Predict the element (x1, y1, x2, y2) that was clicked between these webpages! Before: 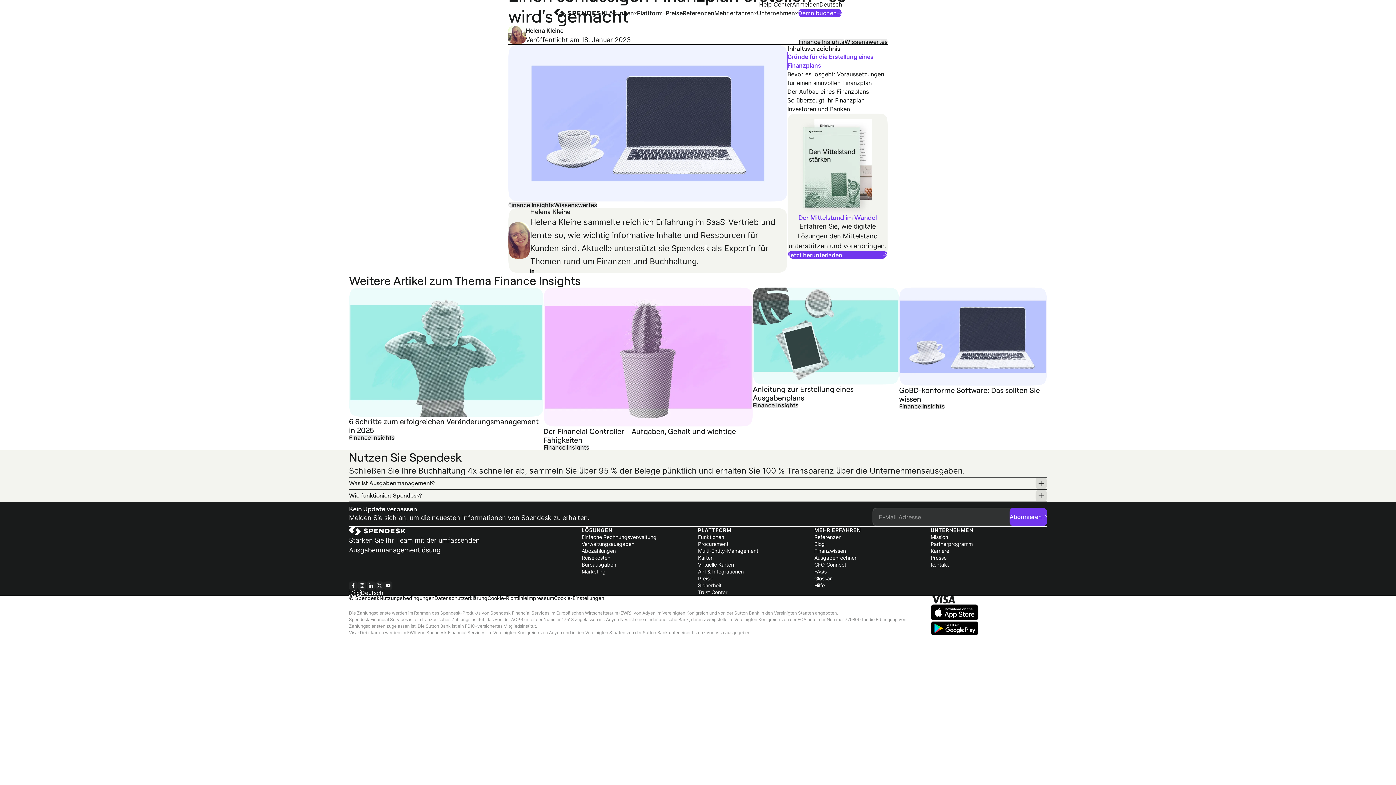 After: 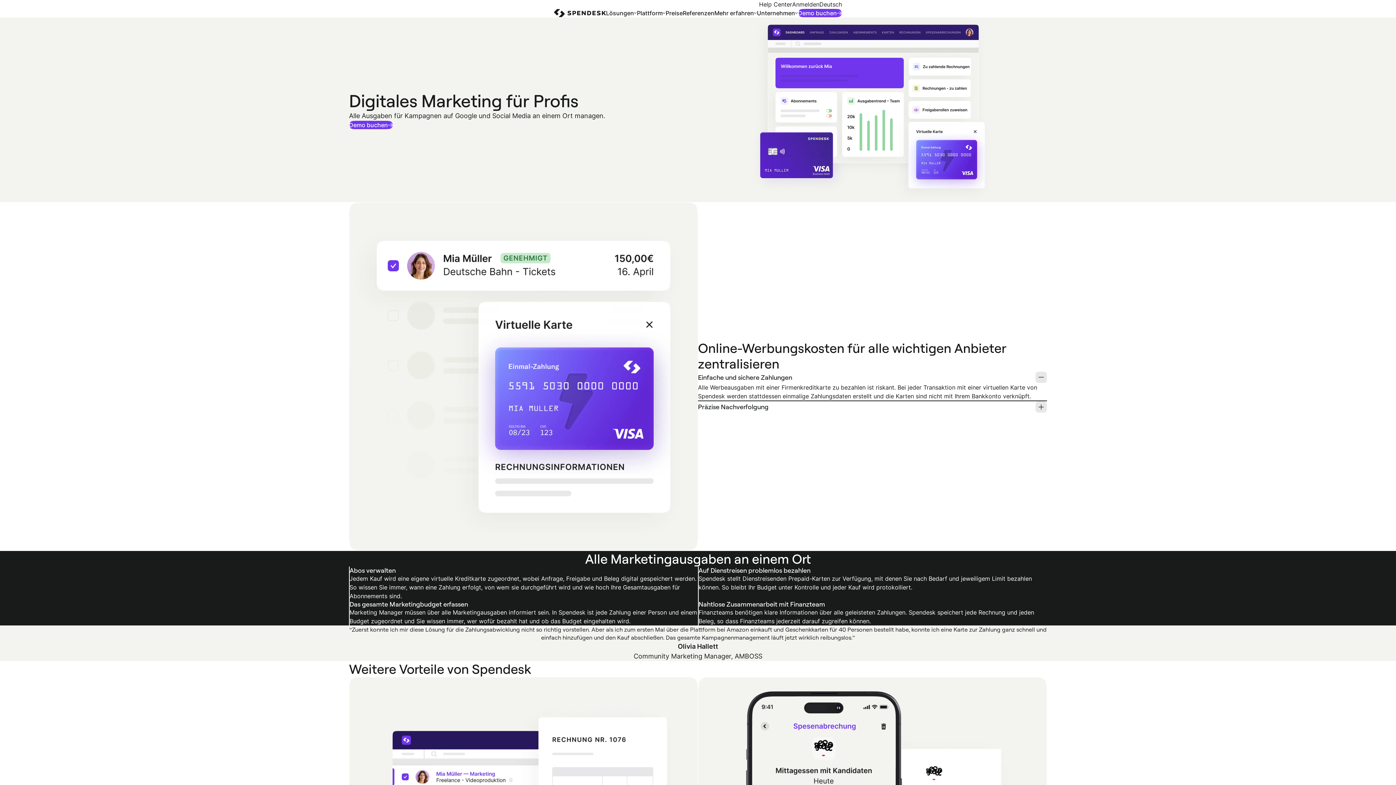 Action: bbox: (581, 572, 698, 579) label: Marketing